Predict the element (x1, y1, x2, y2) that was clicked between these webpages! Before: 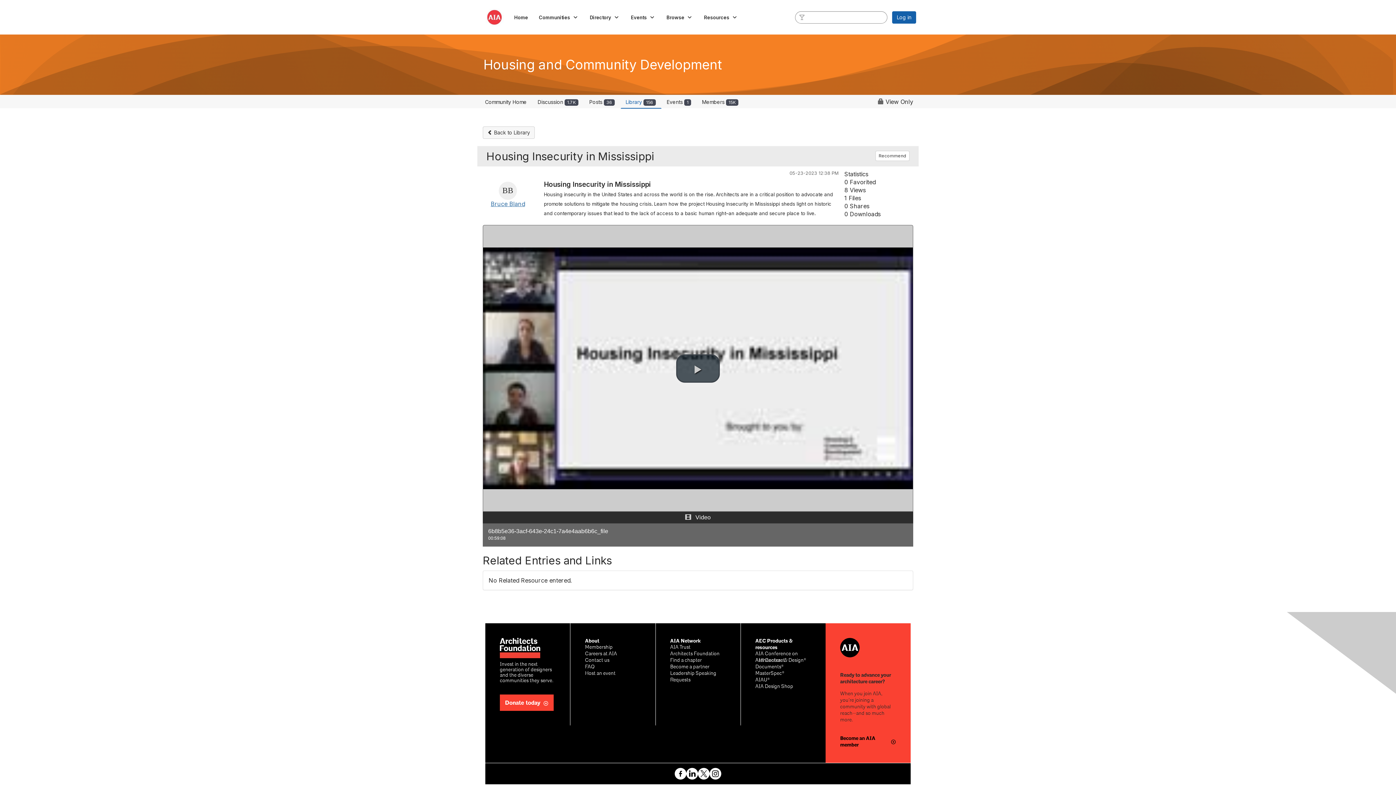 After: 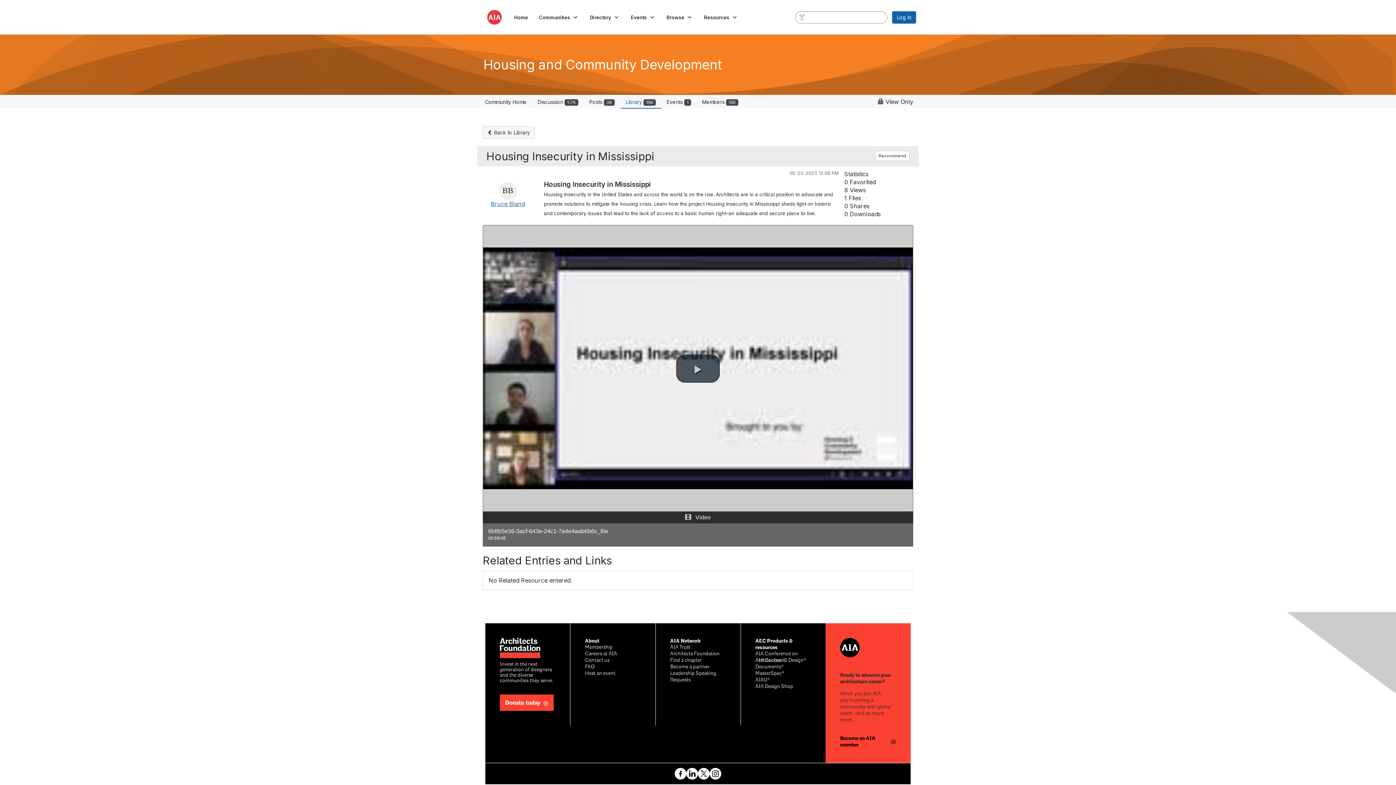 Action: bbox: (686, 768, 698, 779)